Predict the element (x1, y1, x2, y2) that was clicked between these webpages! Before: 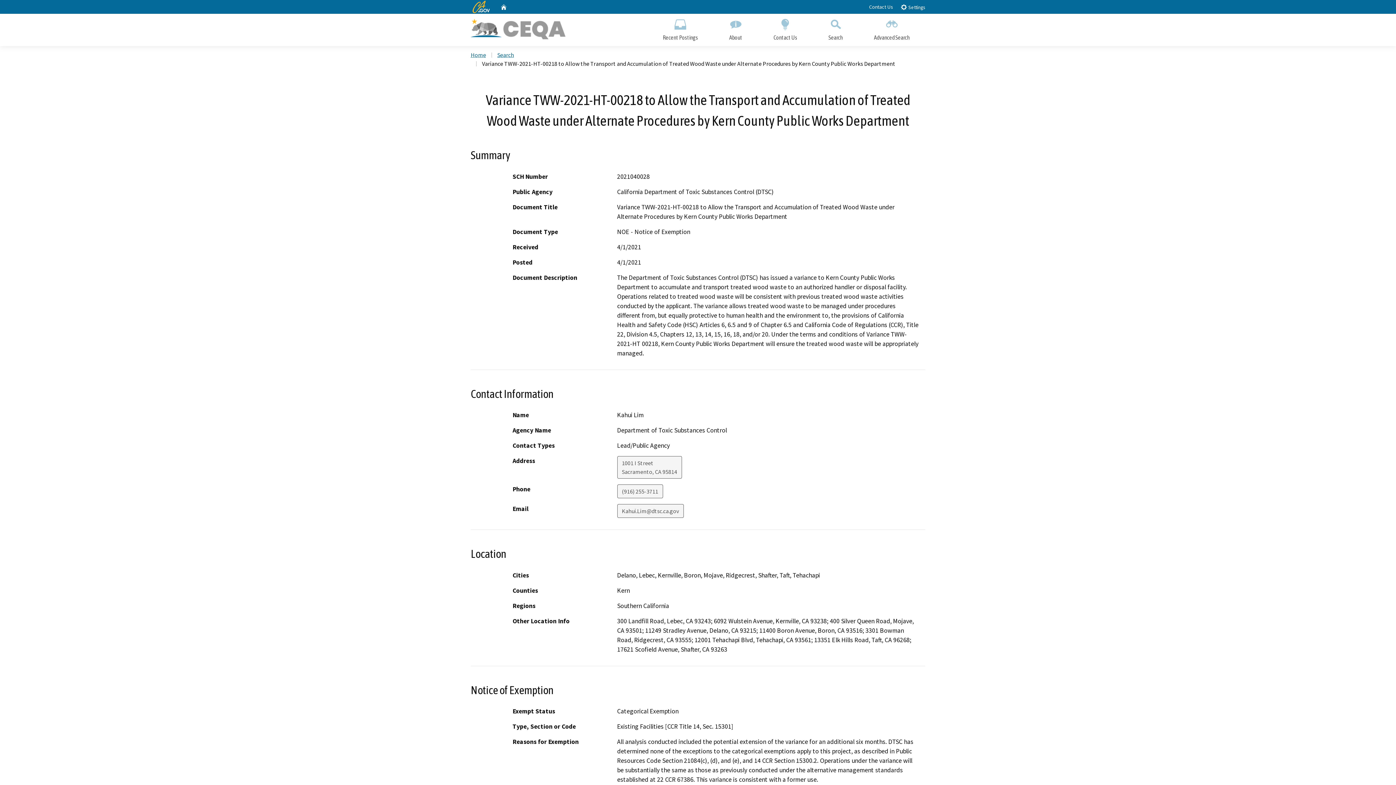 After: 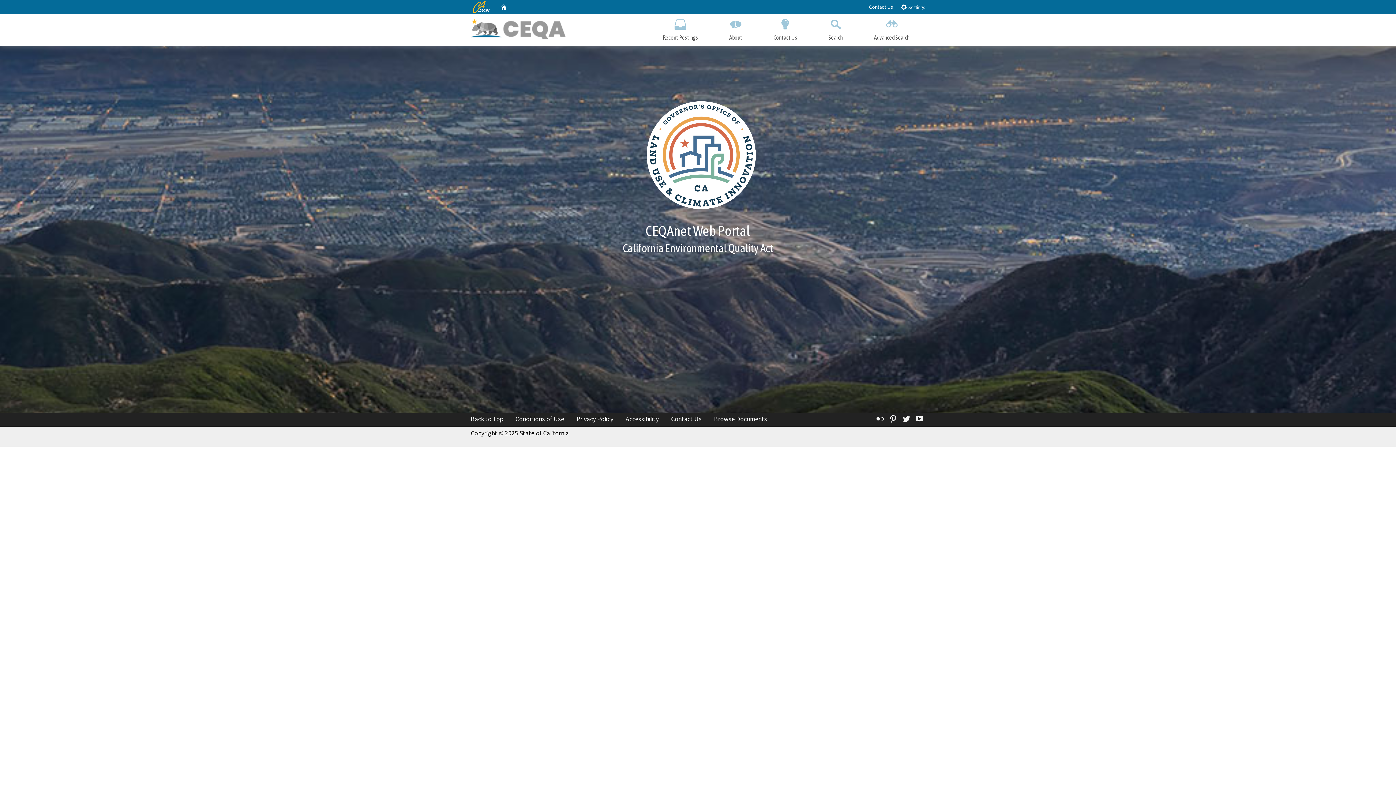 Action: bbox: (470, 13, 580, 43)